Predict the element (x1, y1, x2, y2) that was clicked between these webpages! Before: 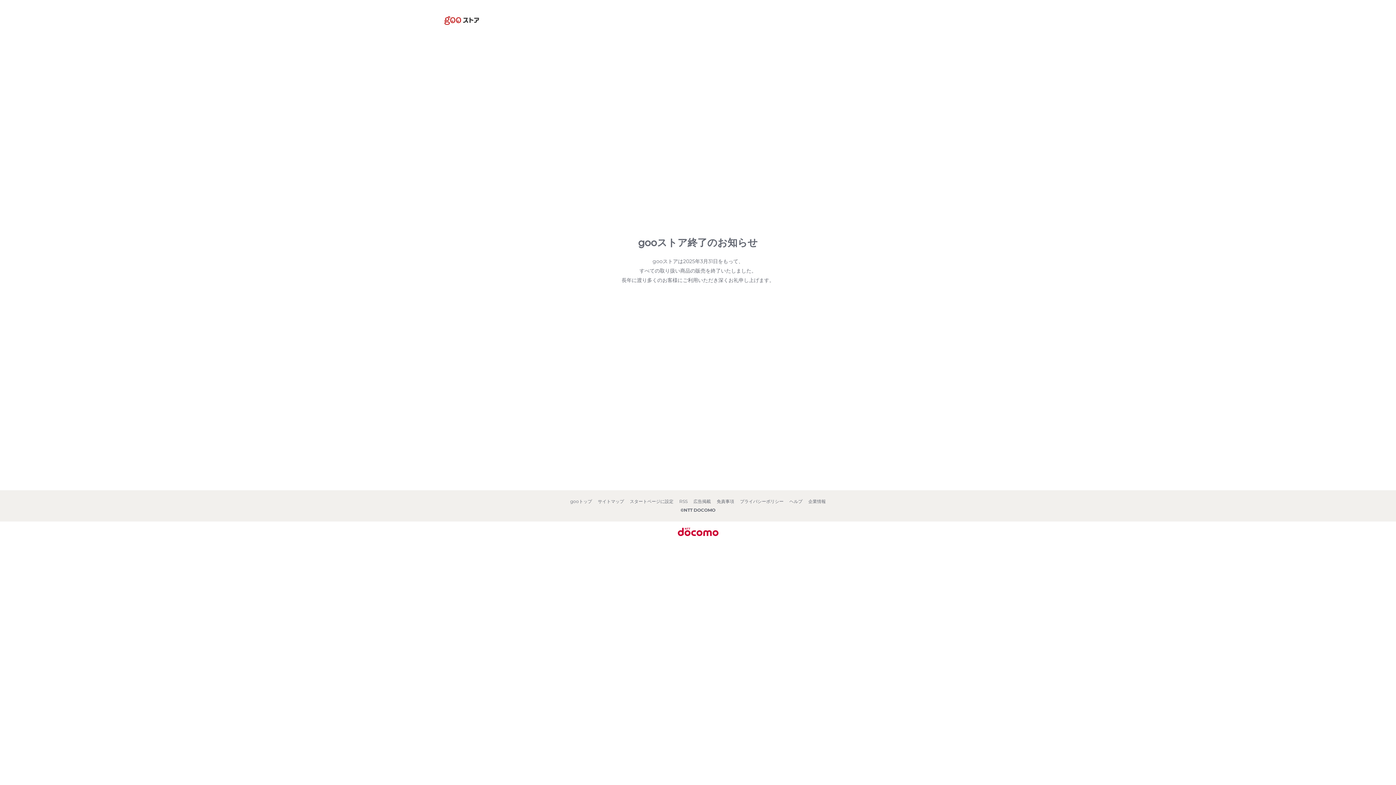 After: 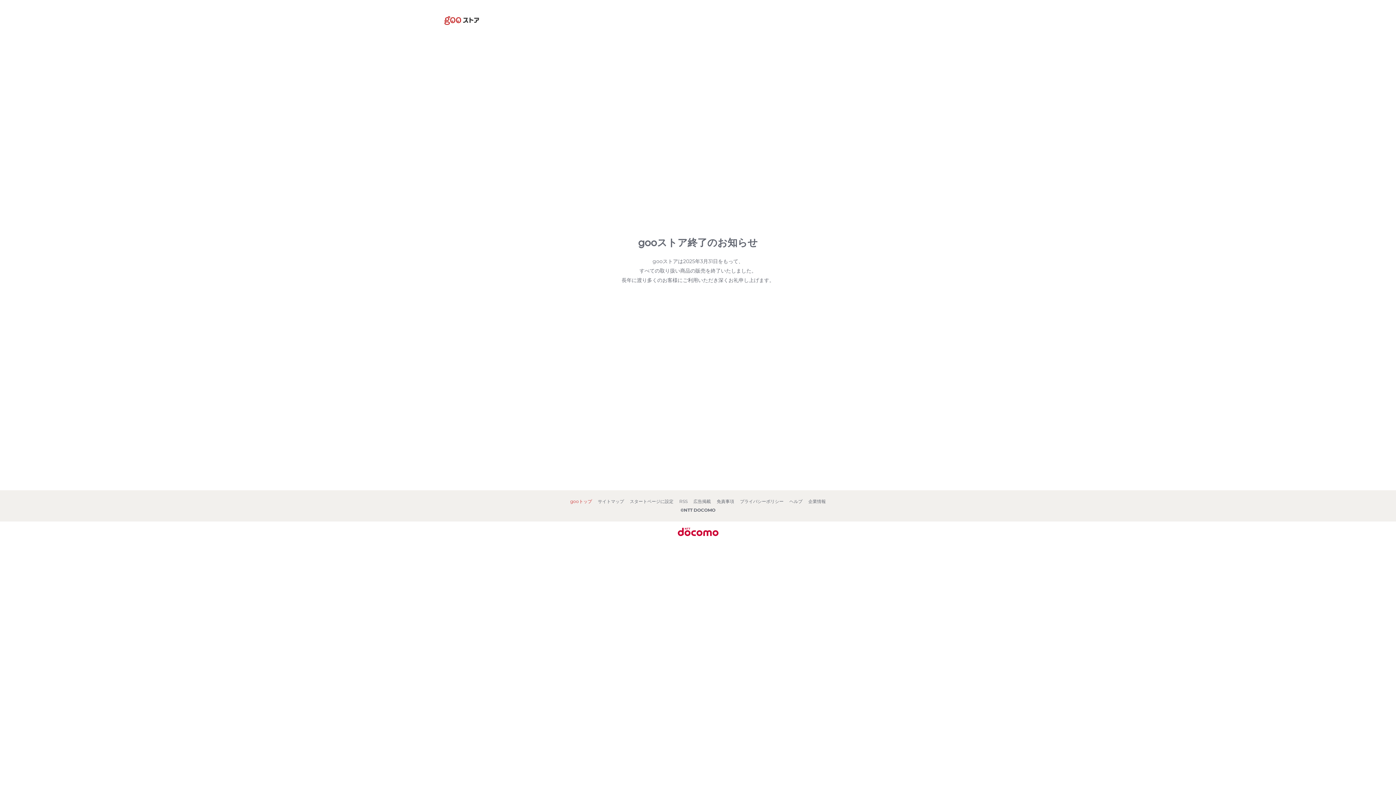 Action: label: gooトップ bbox: (567, 496, 595, 506)